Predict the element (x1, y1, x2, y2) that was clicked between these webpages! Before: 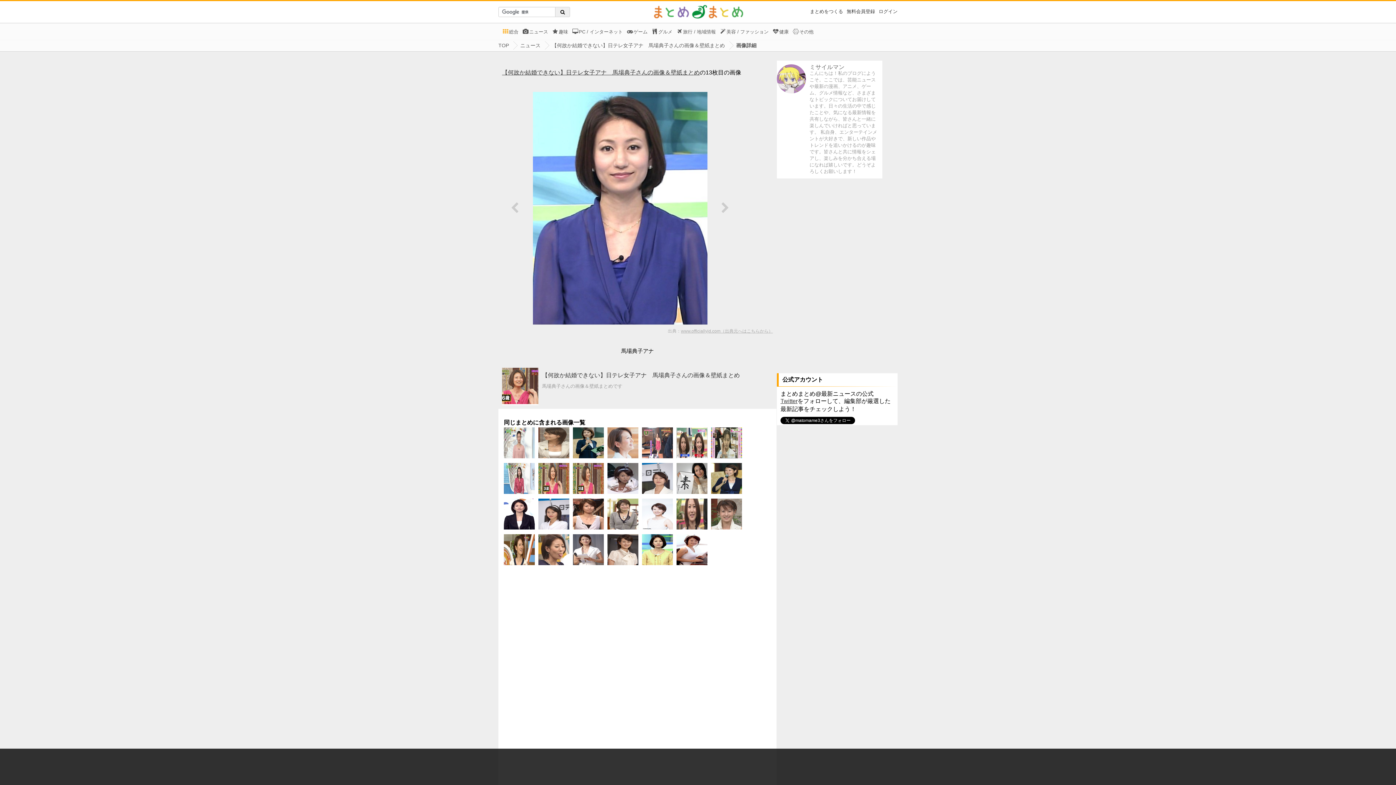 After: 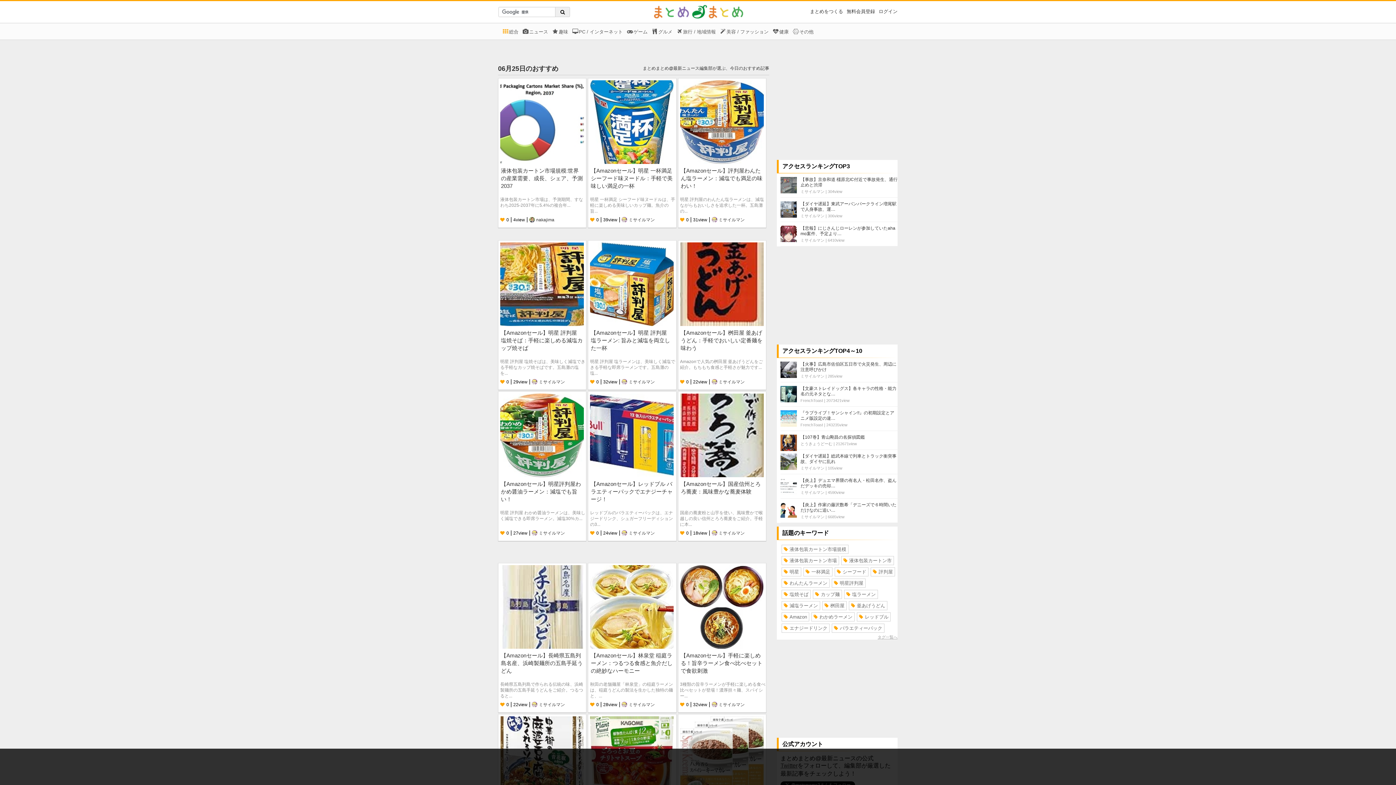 Action: bbox: (498, 42, 509, 48) label: TOP